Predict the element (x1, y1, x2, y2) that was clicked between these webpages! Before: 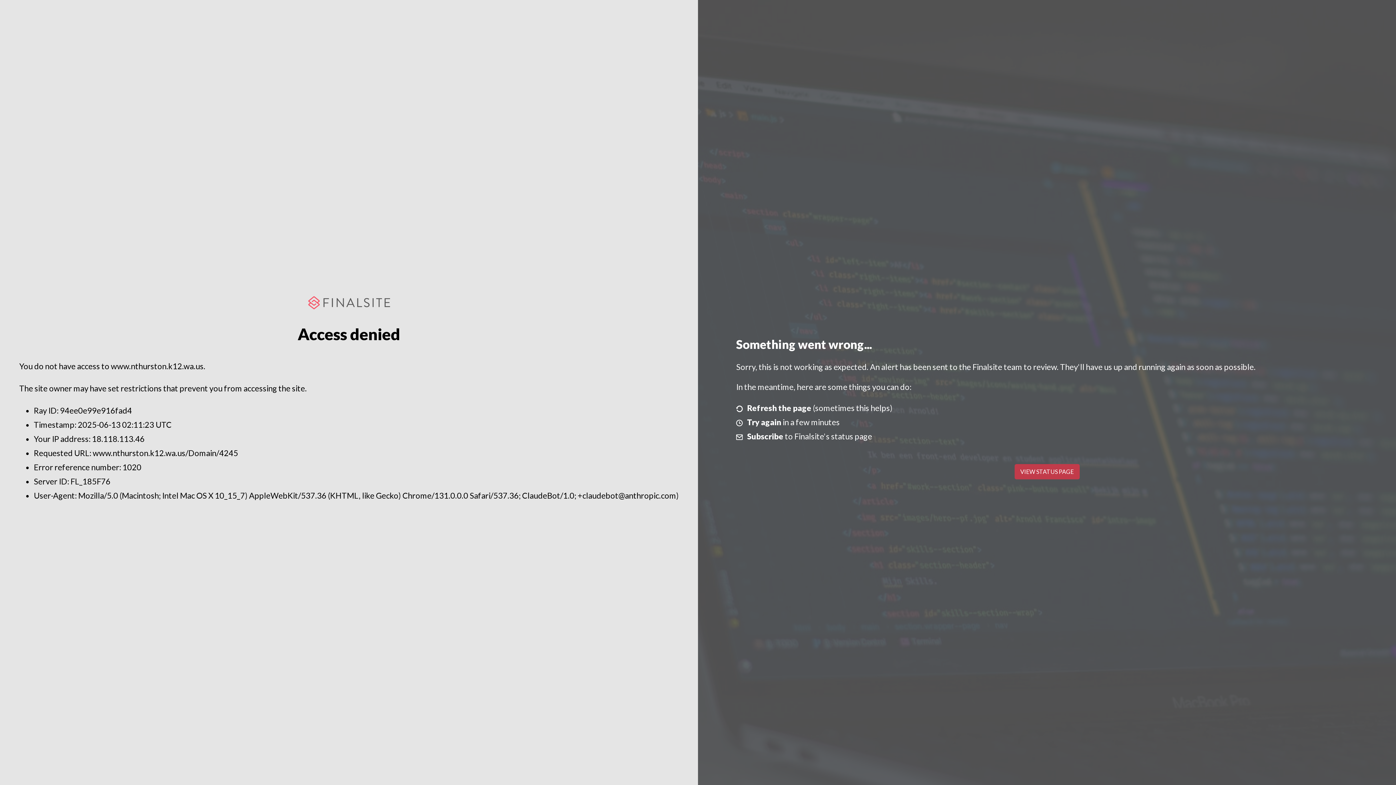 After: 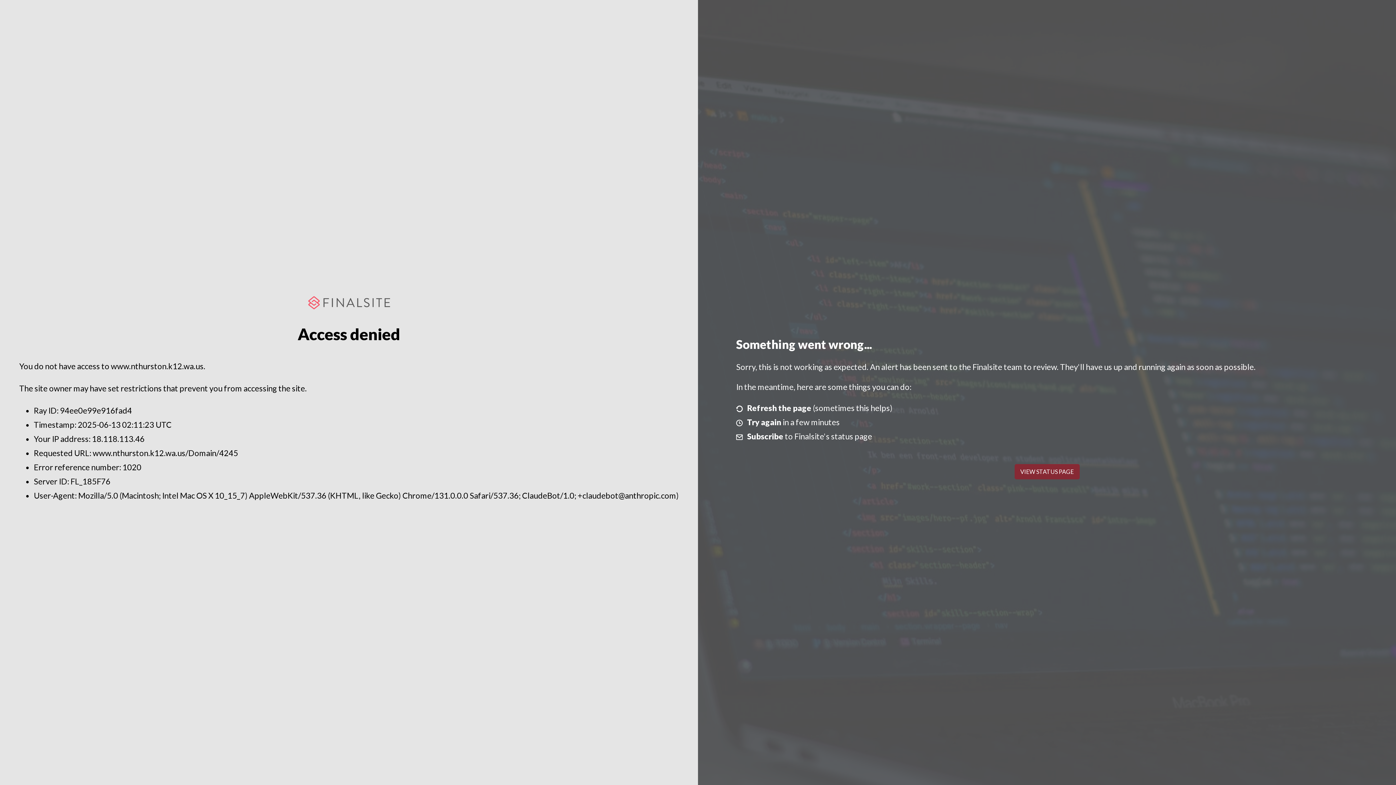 Action: label: VIEW STATUS PAGE bbox: (1014, 464, 1079, 479)